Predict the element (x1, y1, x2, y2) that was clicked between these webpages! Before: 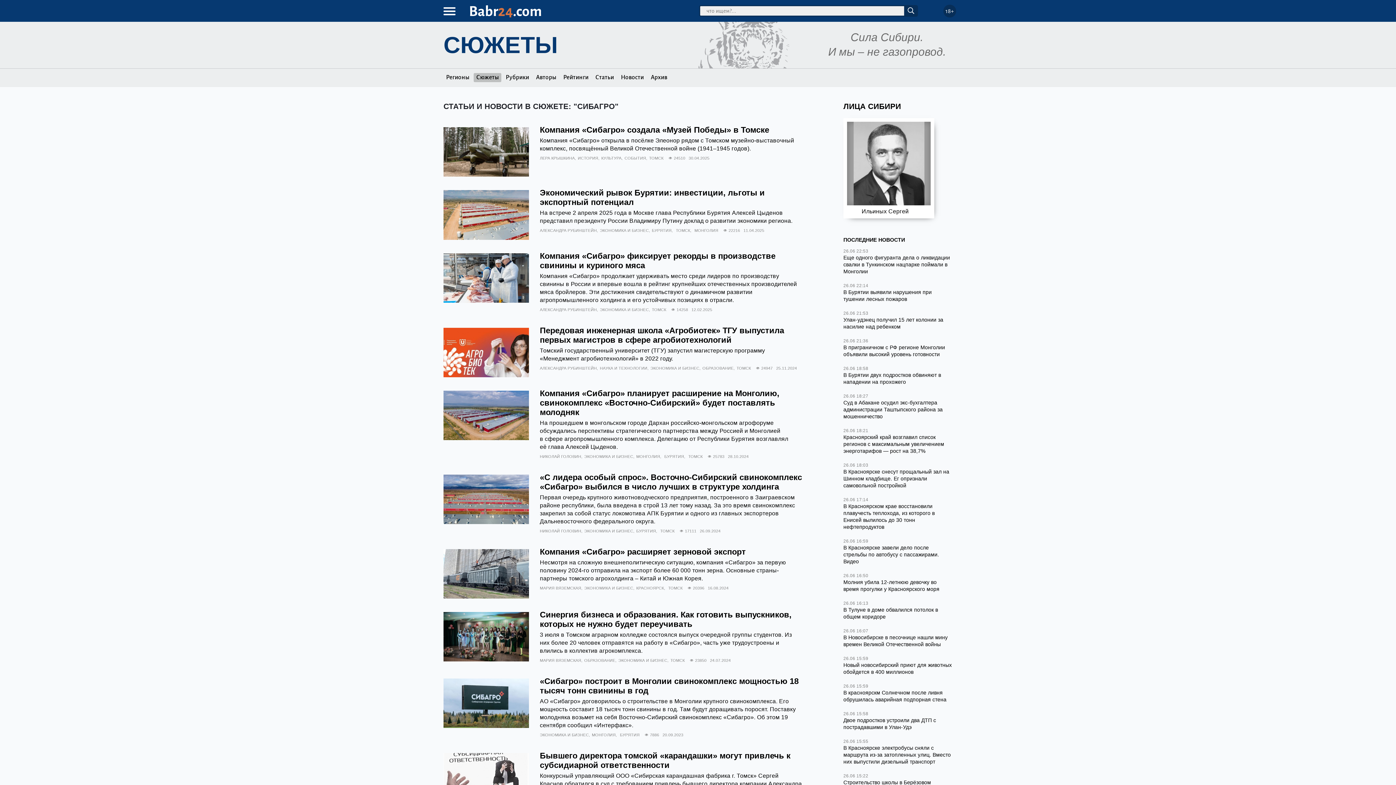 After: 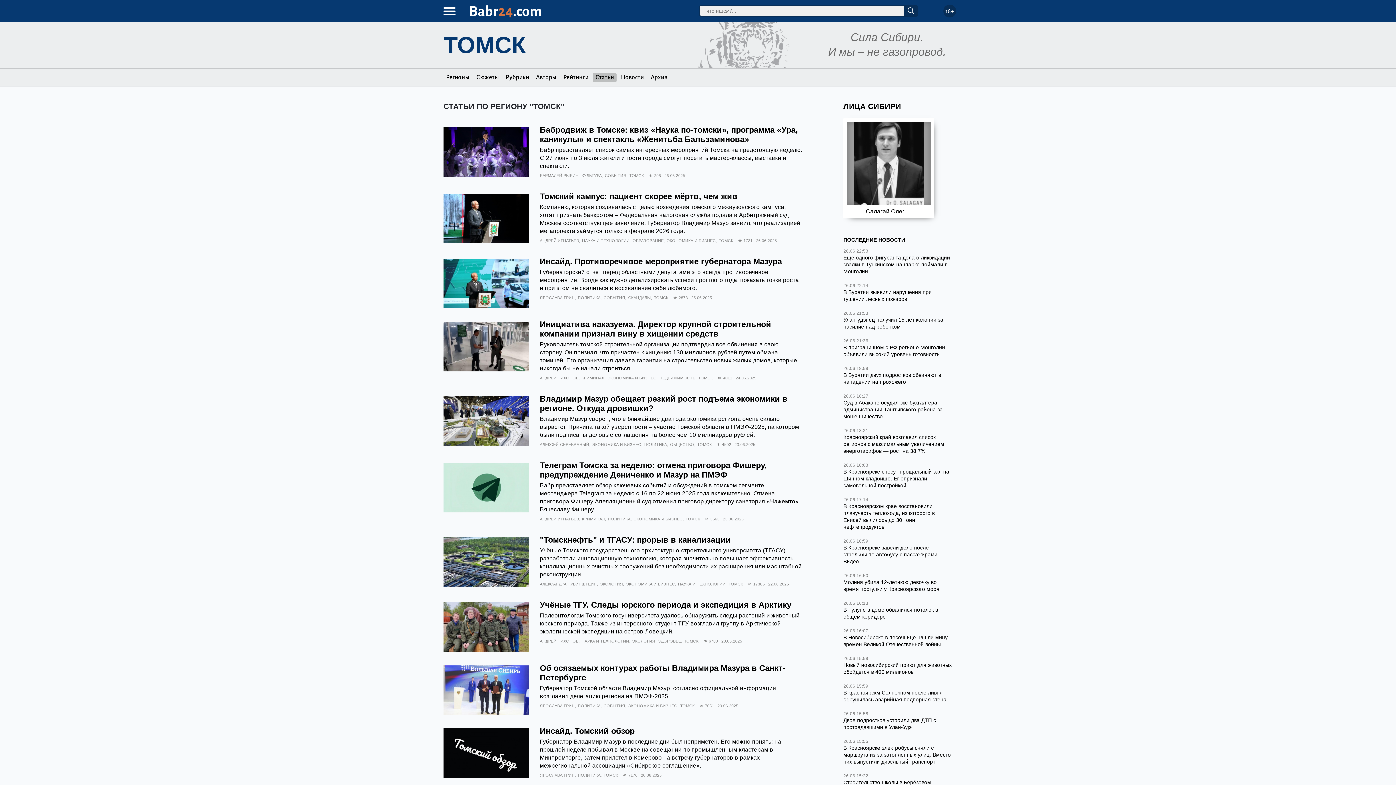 Action: label: ТОМСК bbox: (688, 454, 702, 459)